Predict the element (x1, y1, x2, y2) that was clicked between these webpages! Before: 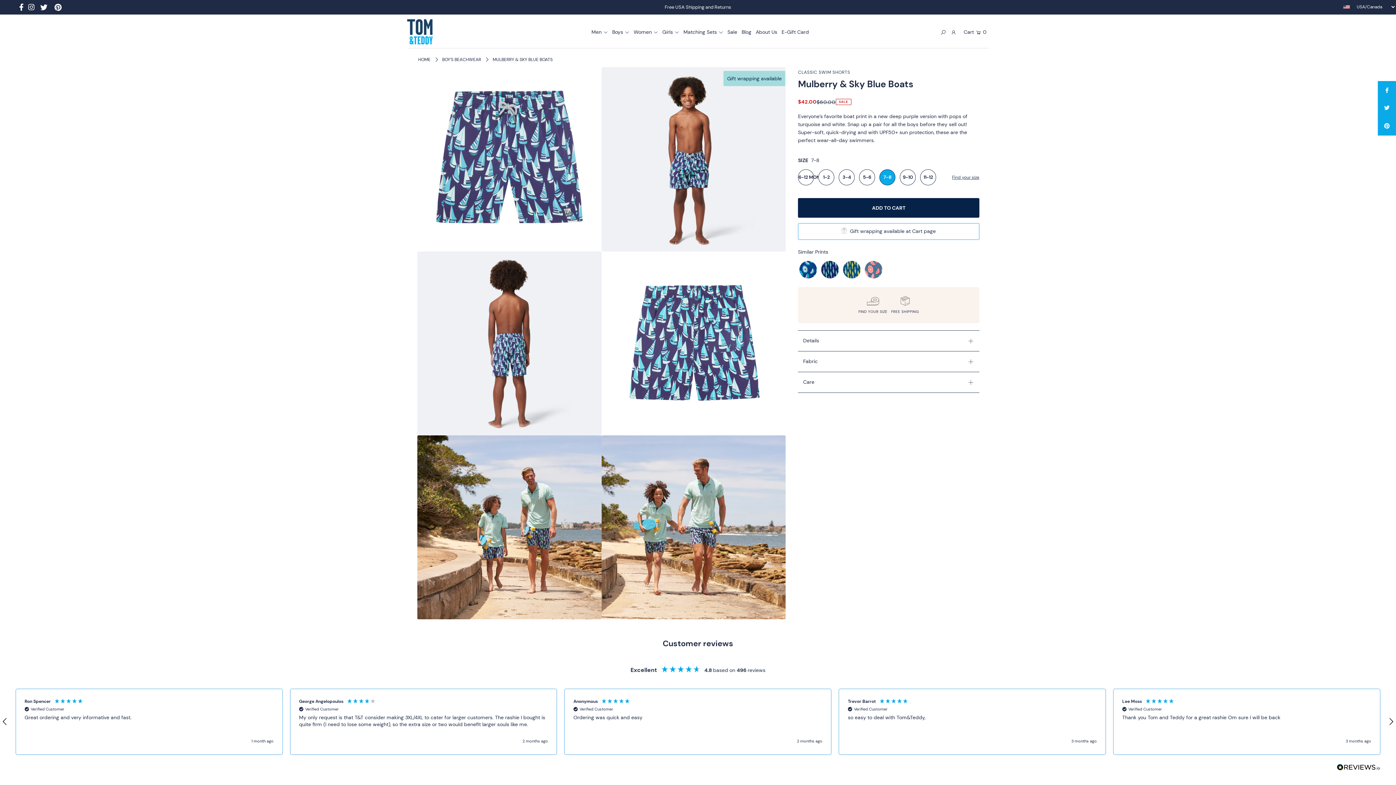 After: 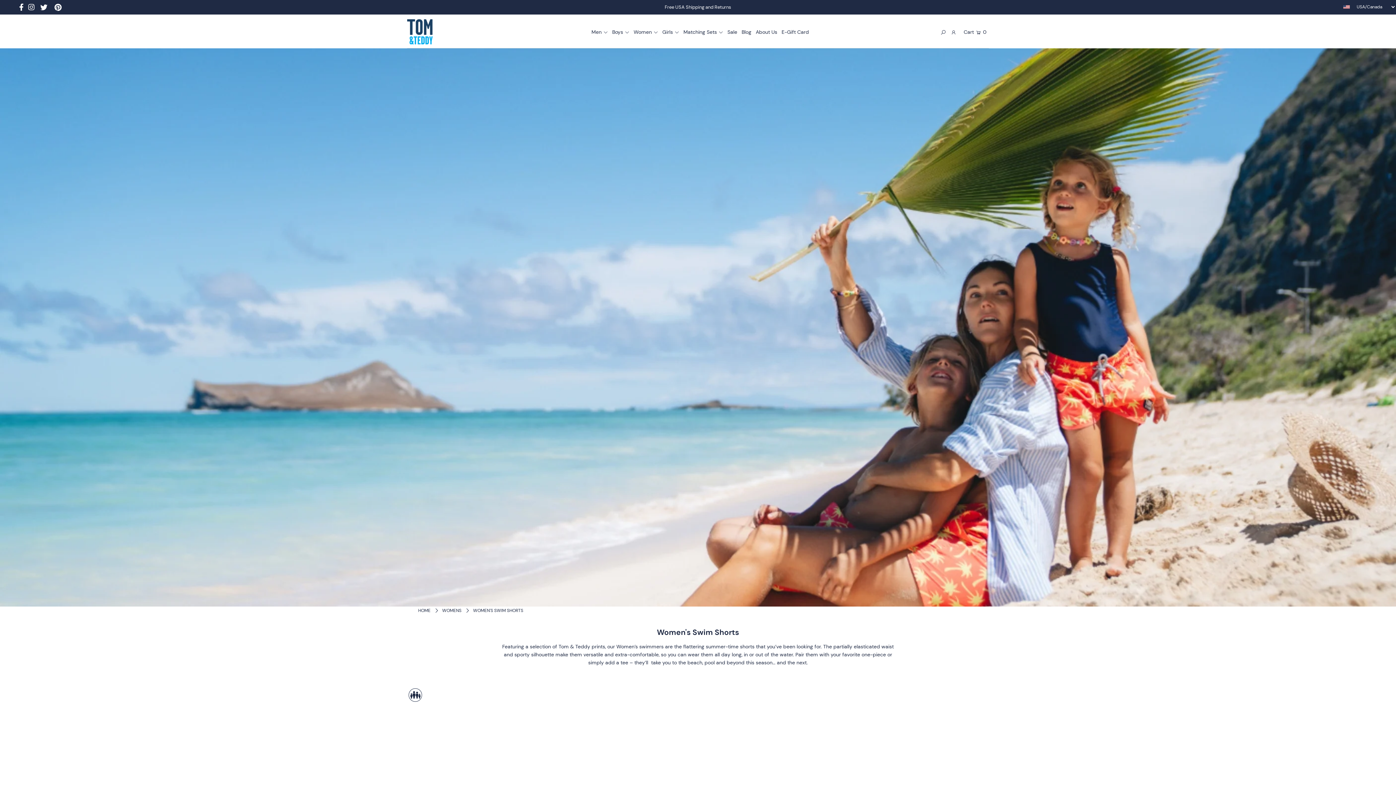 Action: label: Women bbox: (633, 28, 661, 35)